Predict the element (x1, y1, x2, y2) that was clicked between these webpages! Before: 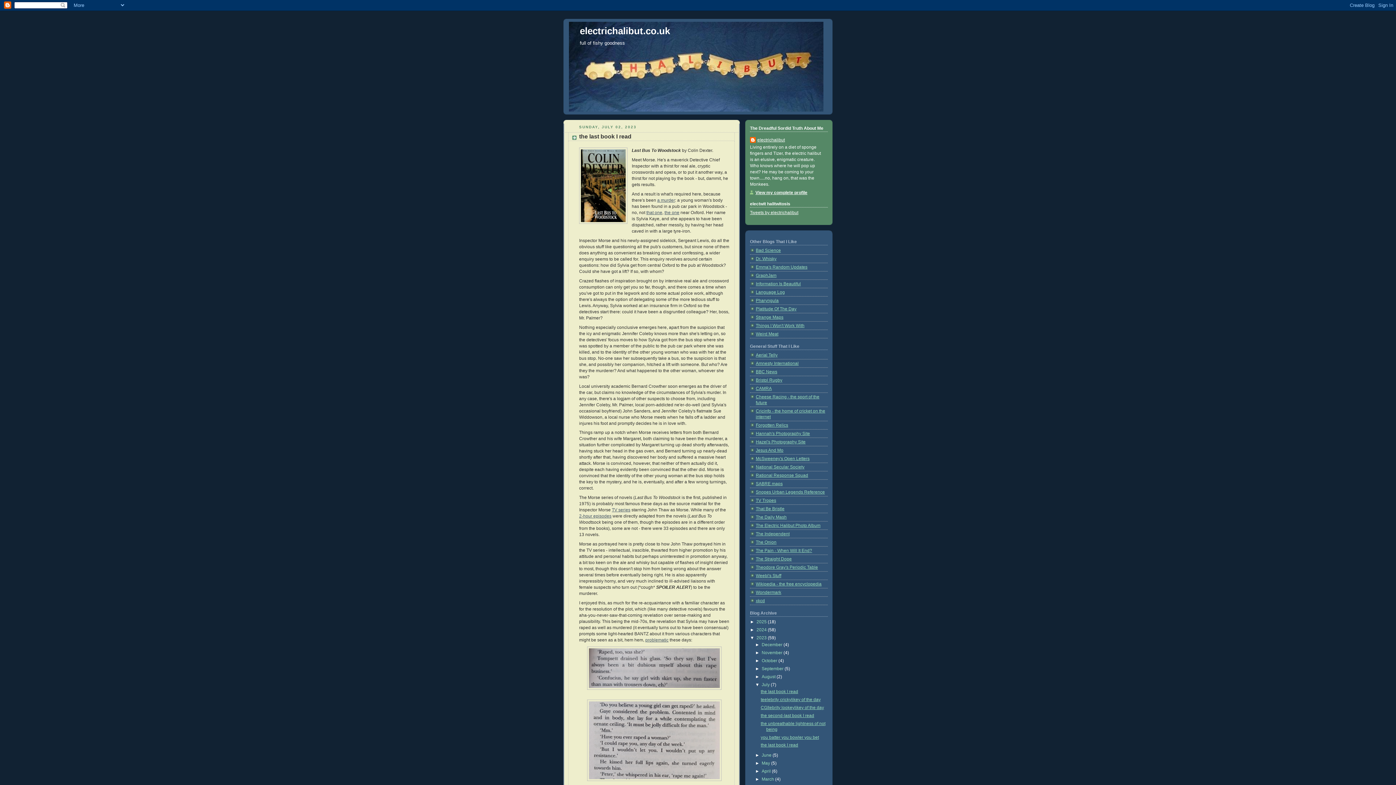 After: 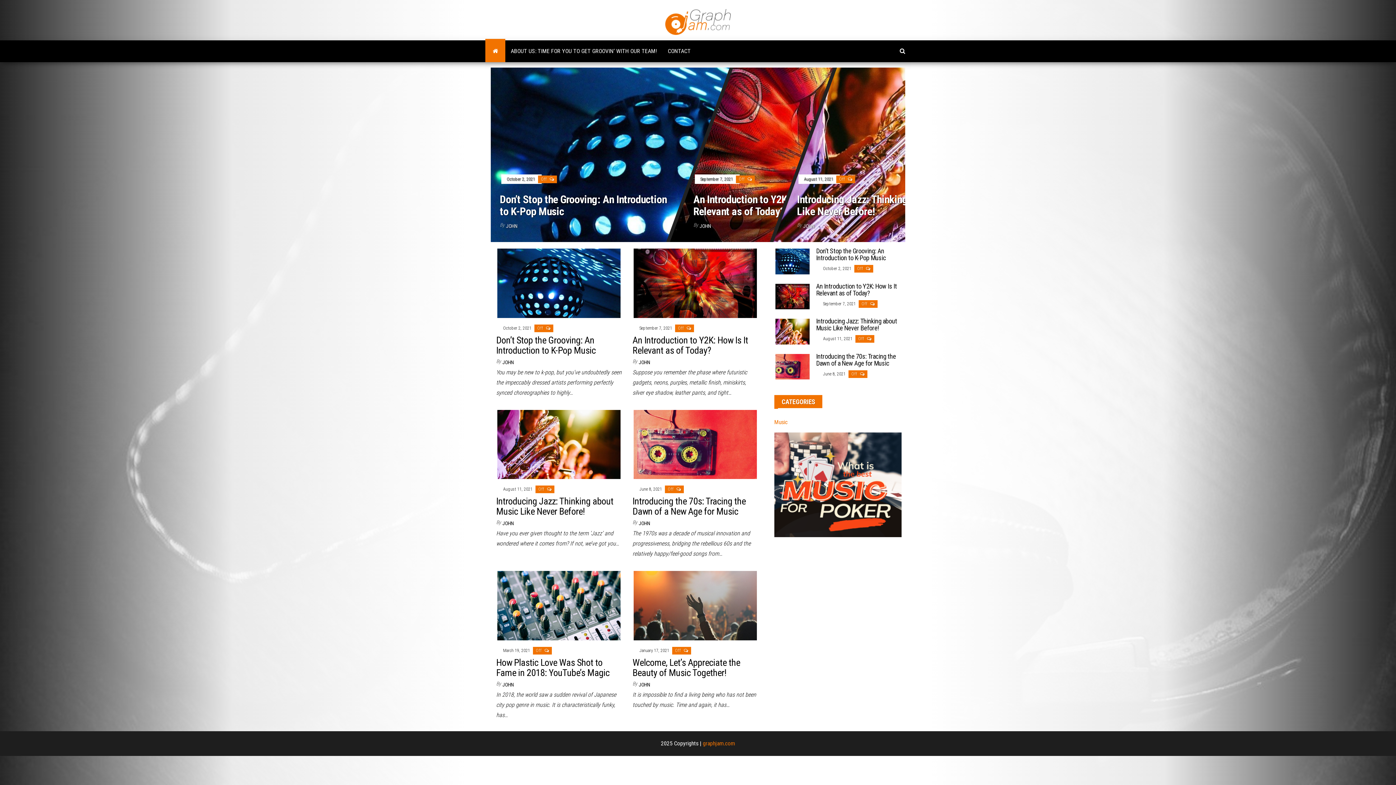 Action: label: GraphJam bbox: (756, 273, 776, 278)